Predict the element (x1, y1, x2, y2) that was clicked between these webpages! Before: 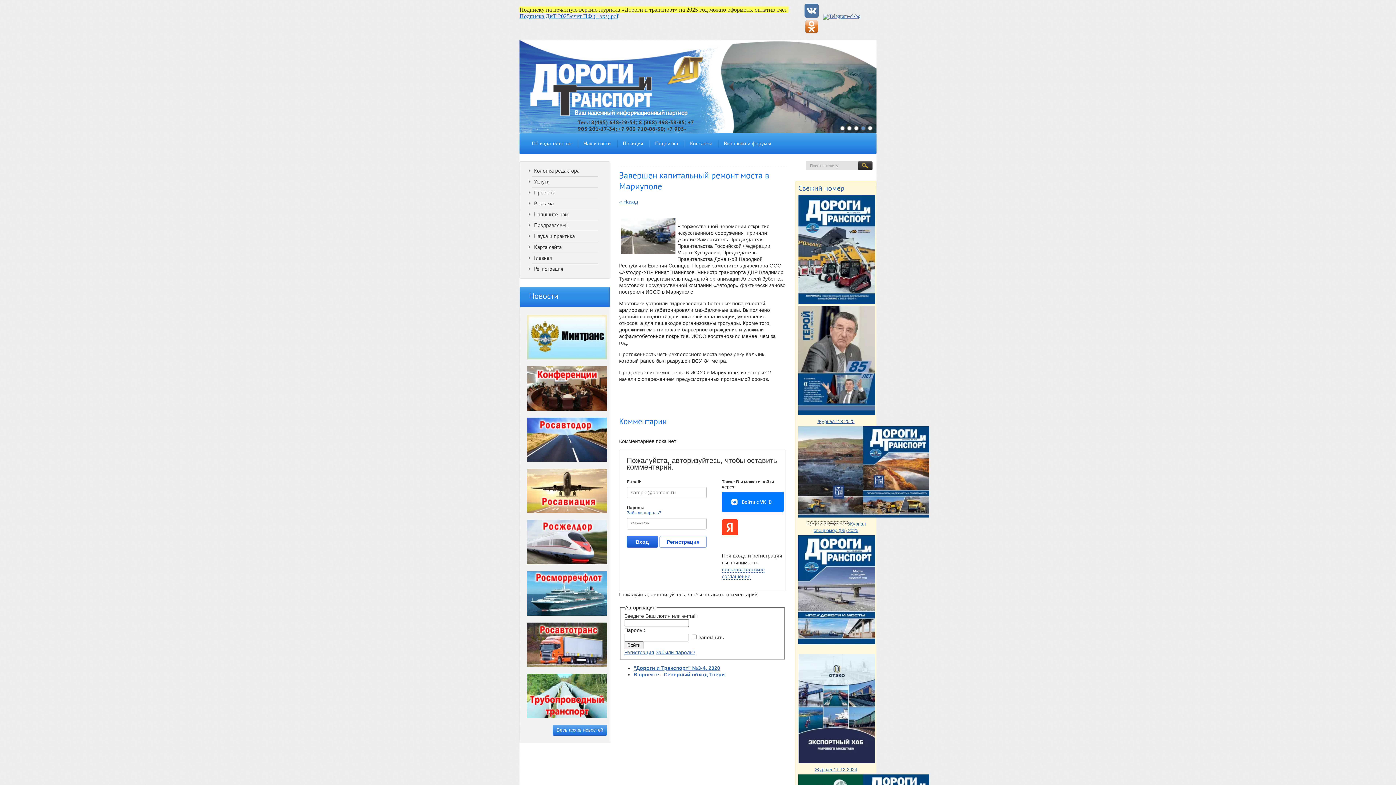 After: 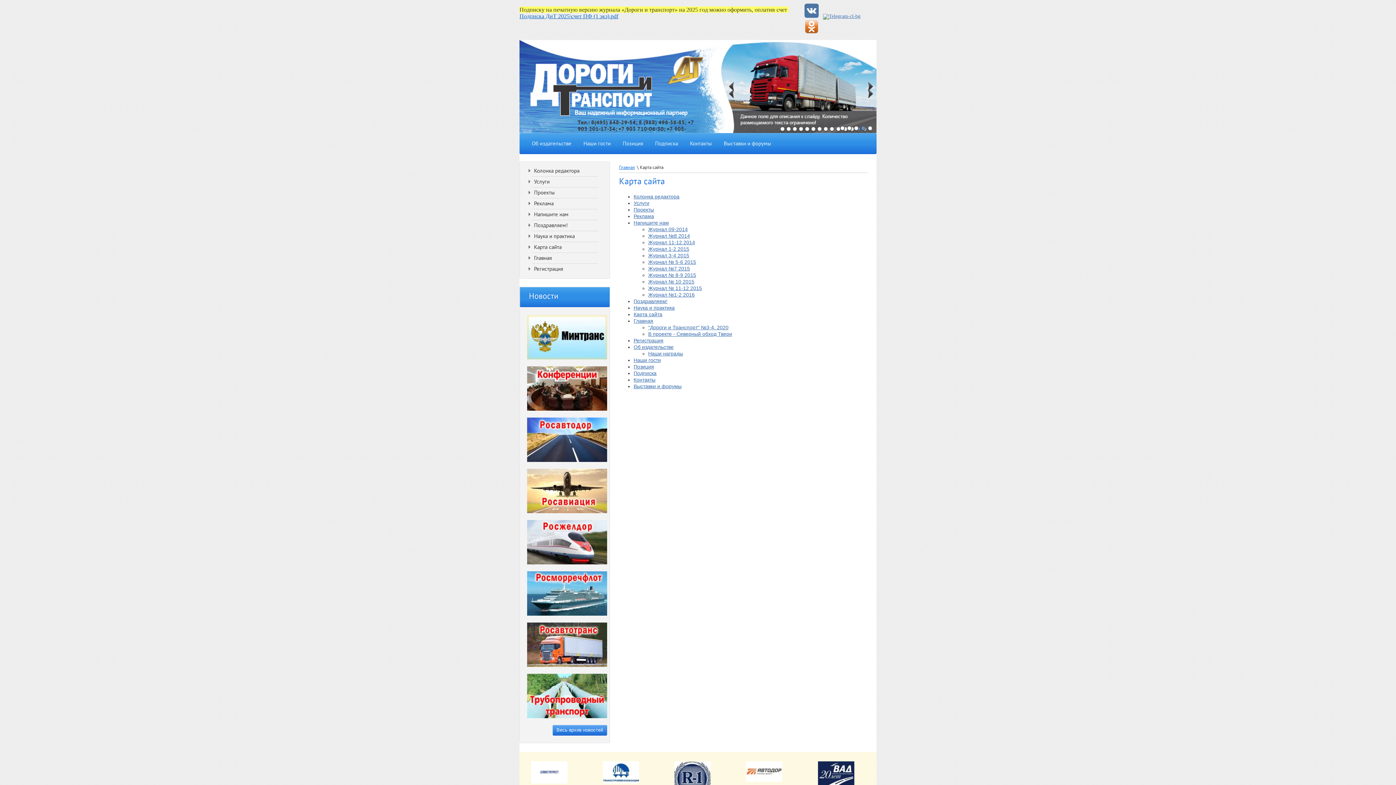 Action: bbox: (525, 241, 605, 253) label: Карта сайта